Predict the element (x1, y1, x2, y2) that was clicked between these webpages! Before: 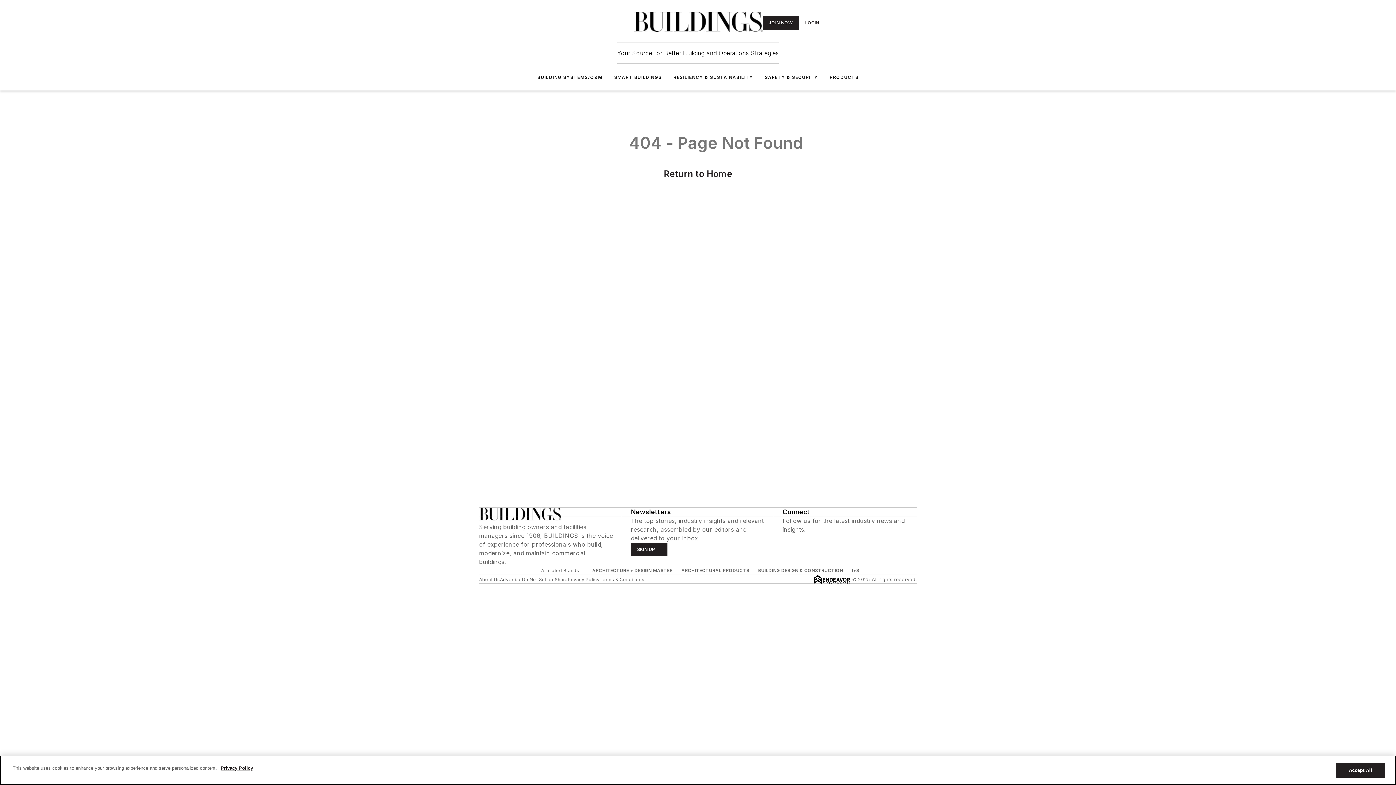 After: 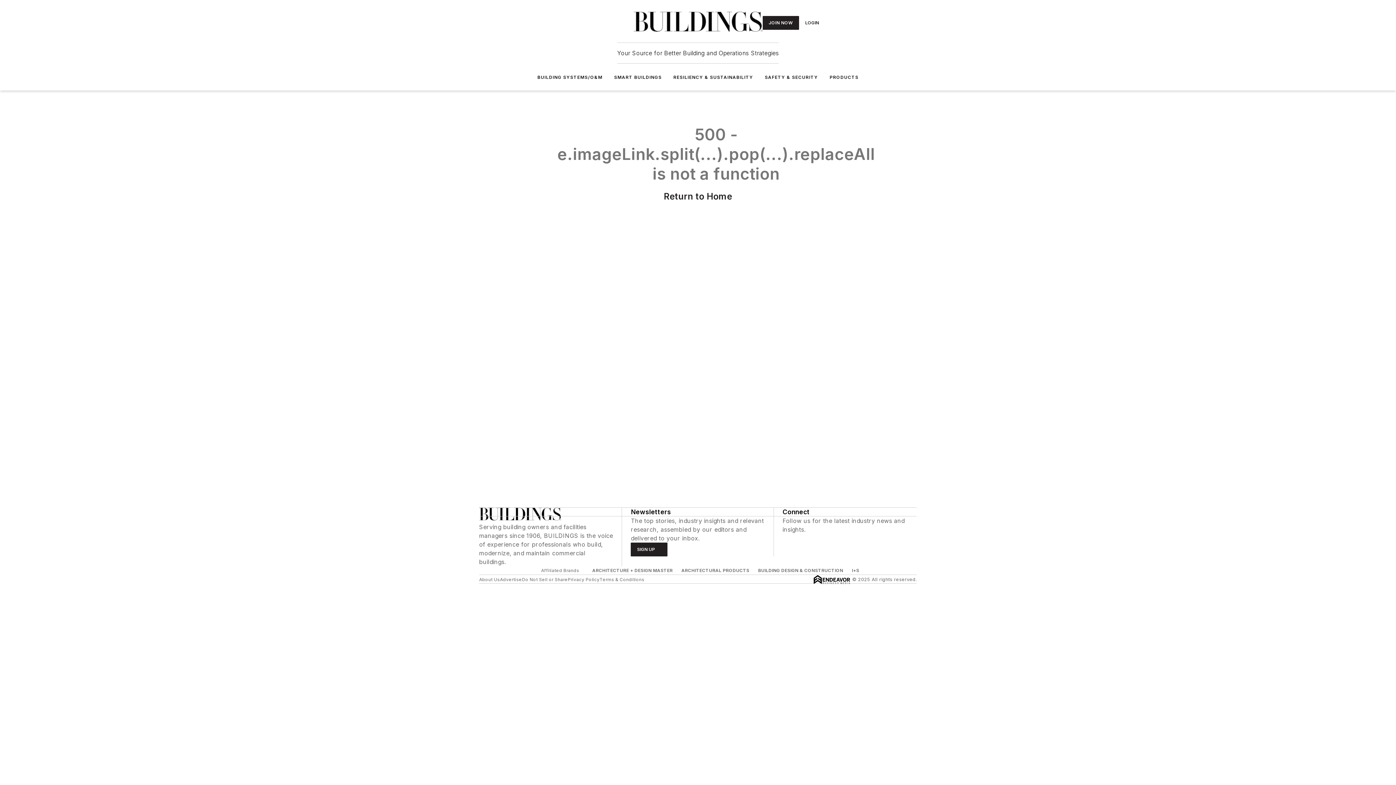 Action: label: RESILIENCY & SUSTAINABILITY bbox: (673, 74, 753, 80)